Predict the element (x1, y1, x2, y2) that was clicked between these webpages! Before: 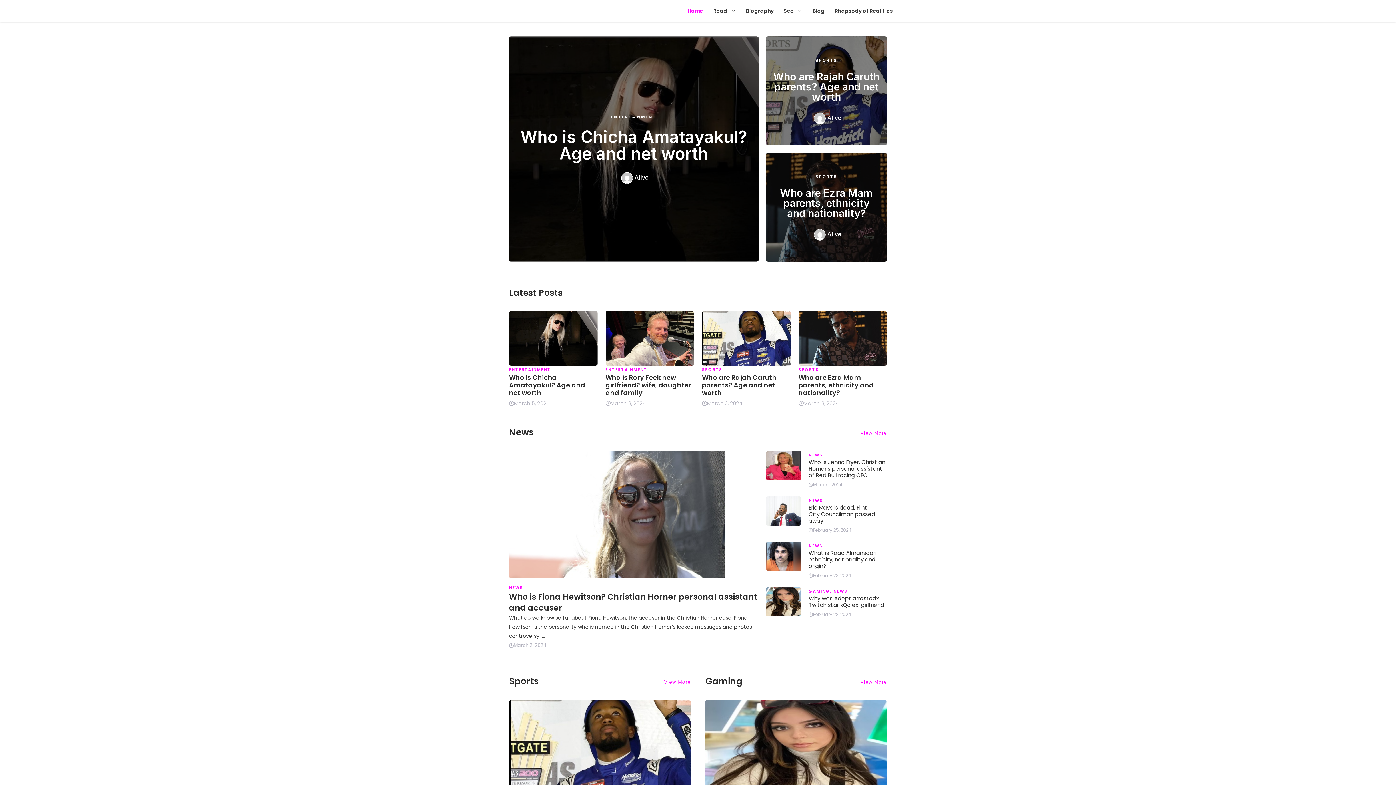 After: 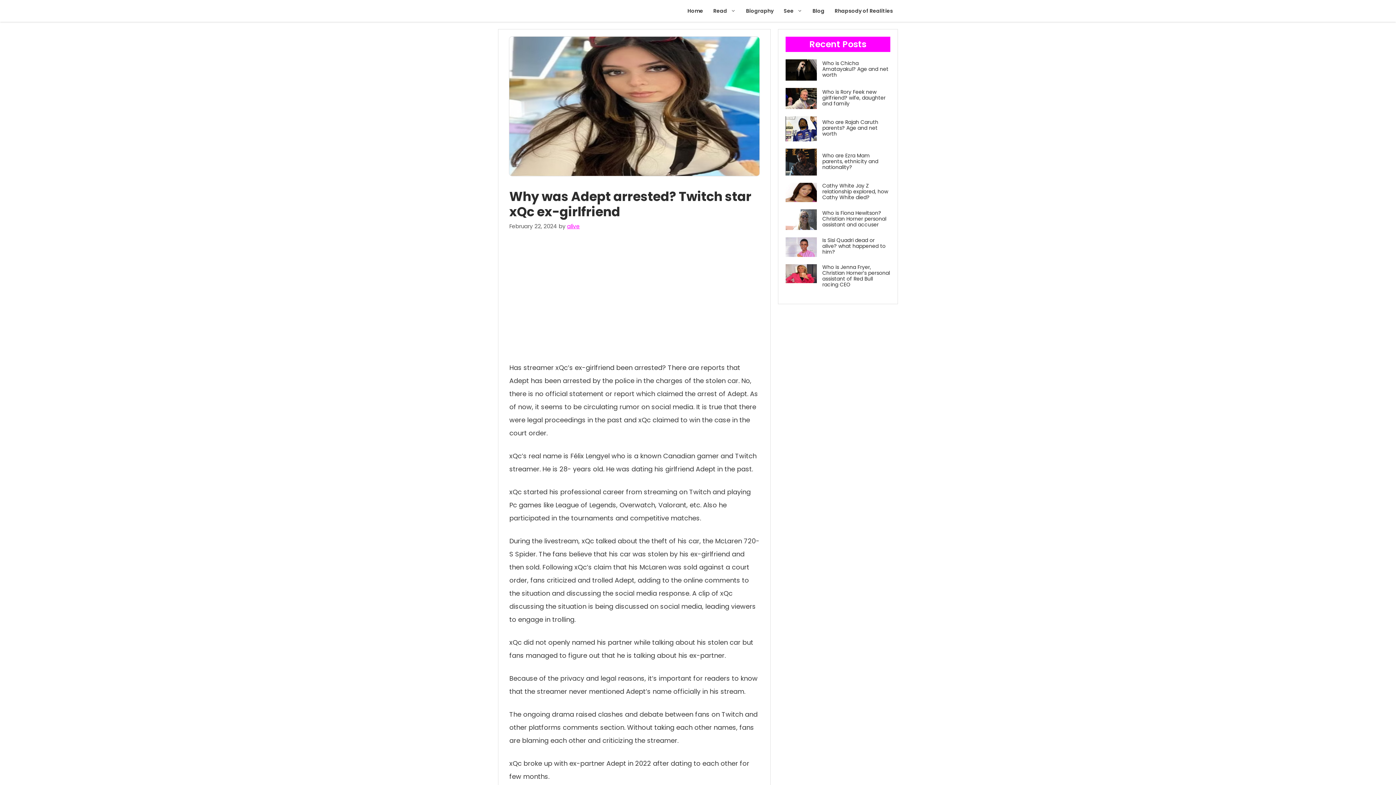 Action: bbox: (808, 594, 884, 609) label: Why was Adept arrested? Twitch star xQc ex-girlfriend